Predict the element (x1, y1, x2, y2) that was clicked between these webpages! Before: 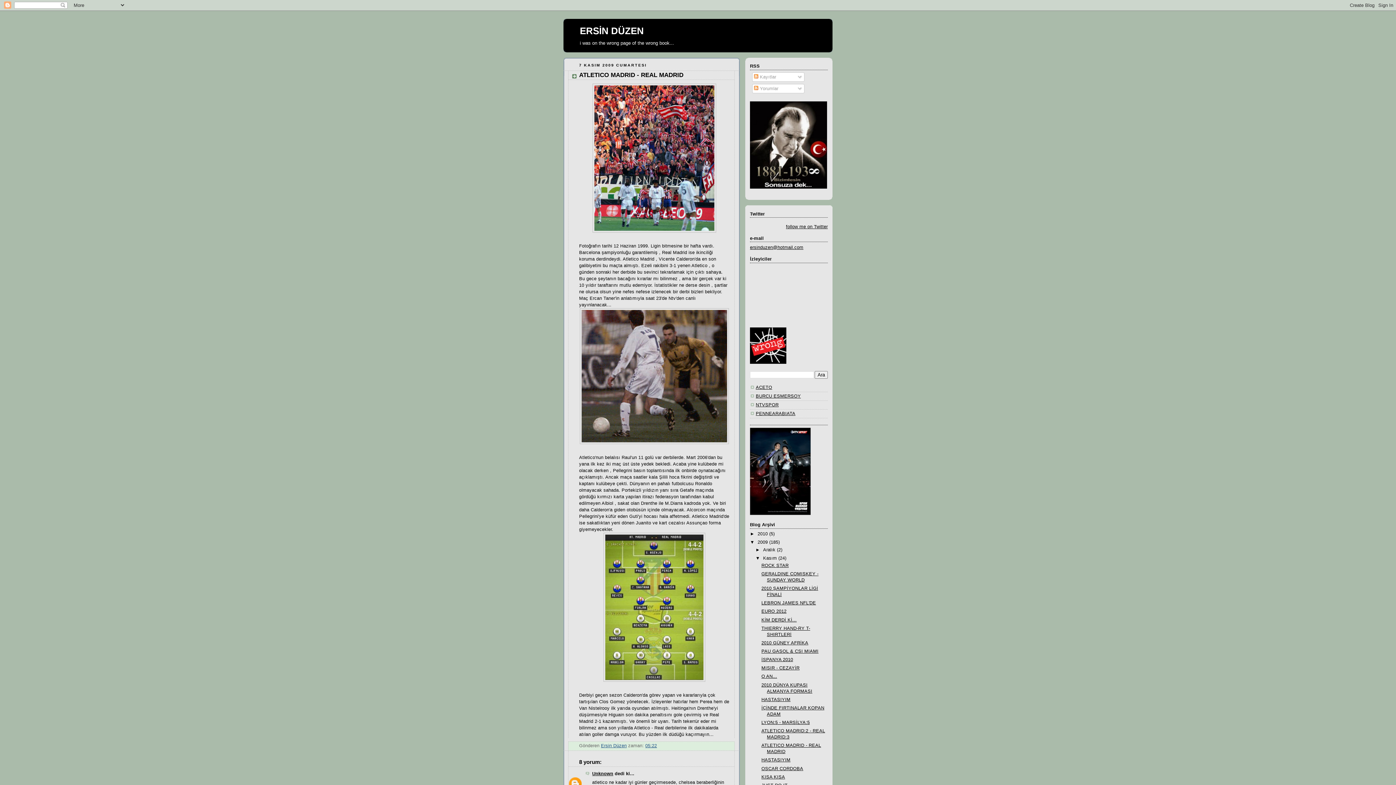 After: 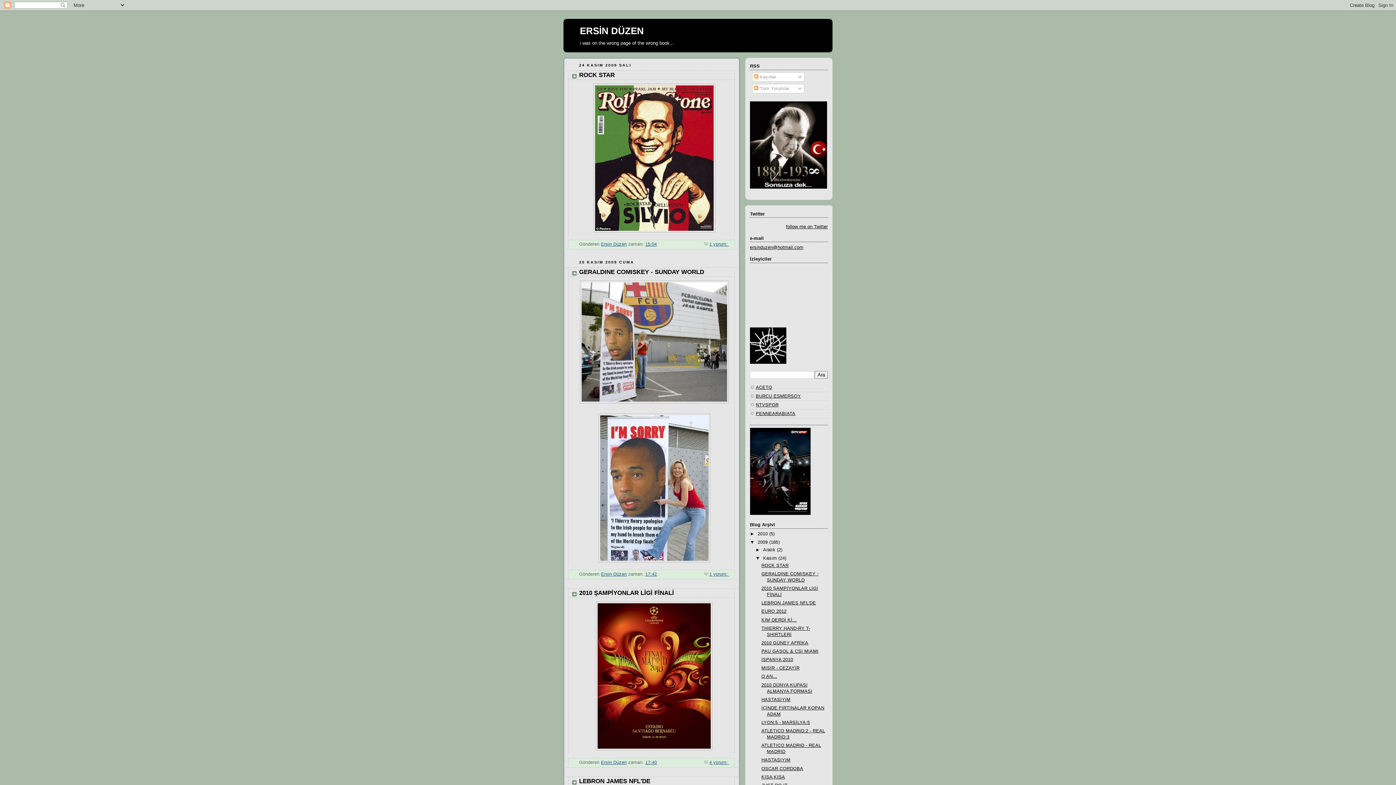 Action: label: Kasım  bbox: (763, 555, 778, 560)